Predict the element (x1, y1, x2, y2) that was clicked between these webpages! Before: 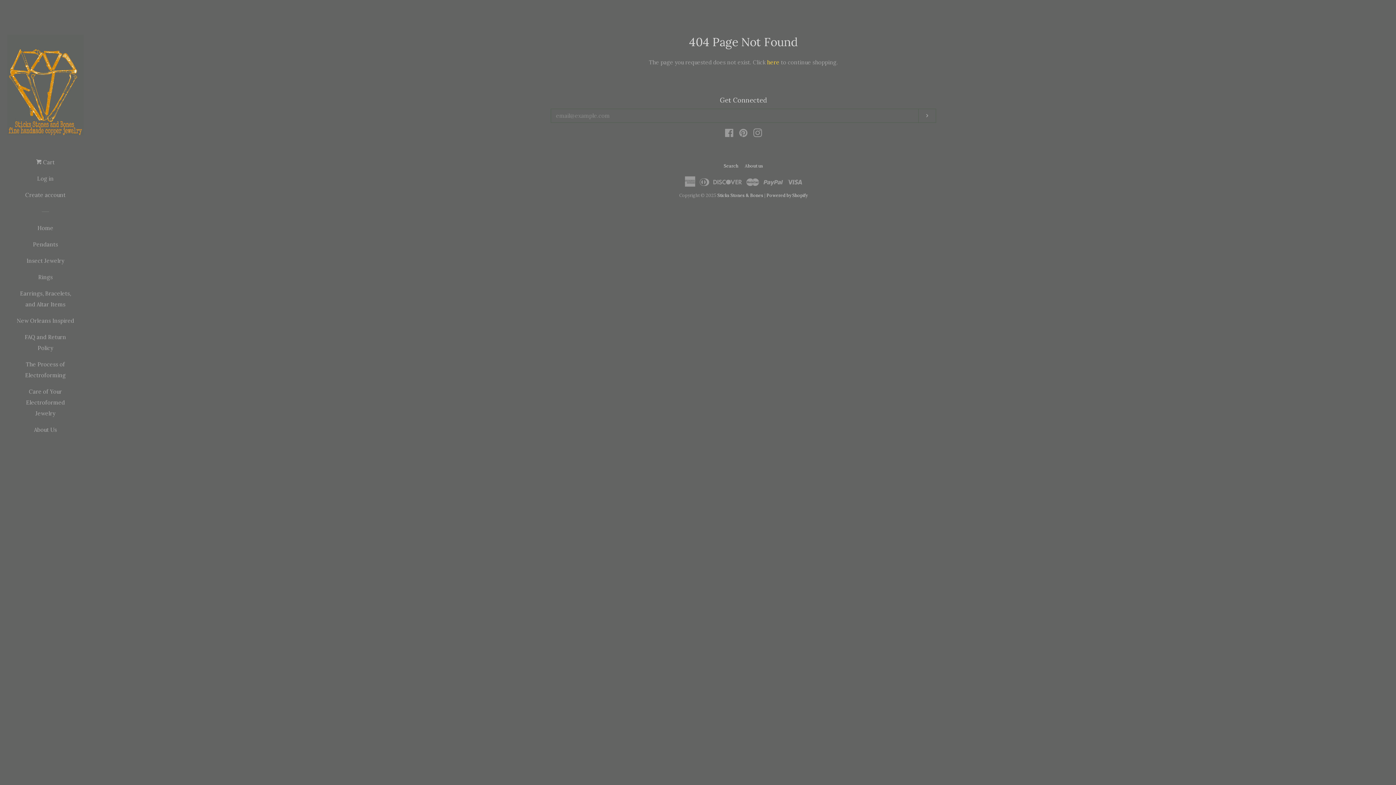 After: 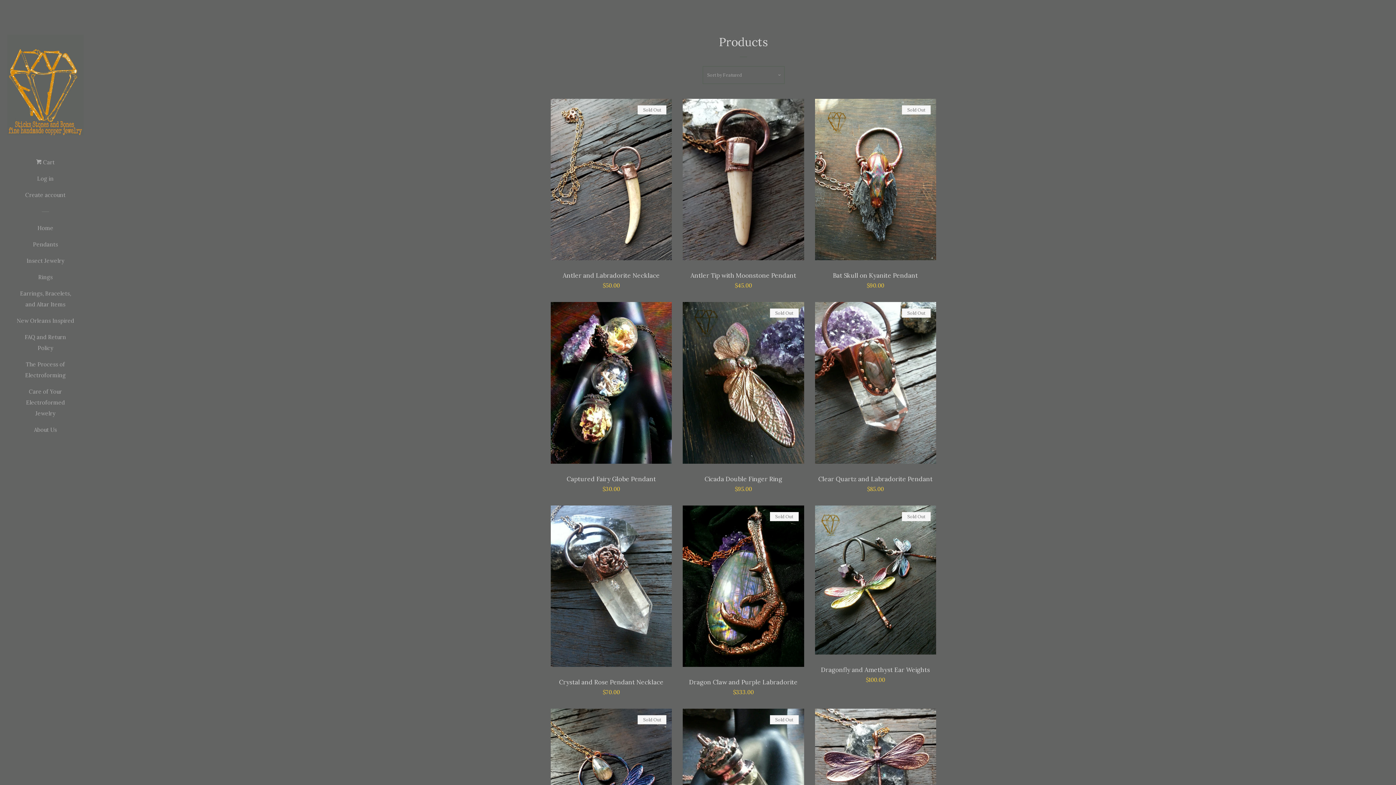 Action: bbox: (767, 58, 779, 65) label: here